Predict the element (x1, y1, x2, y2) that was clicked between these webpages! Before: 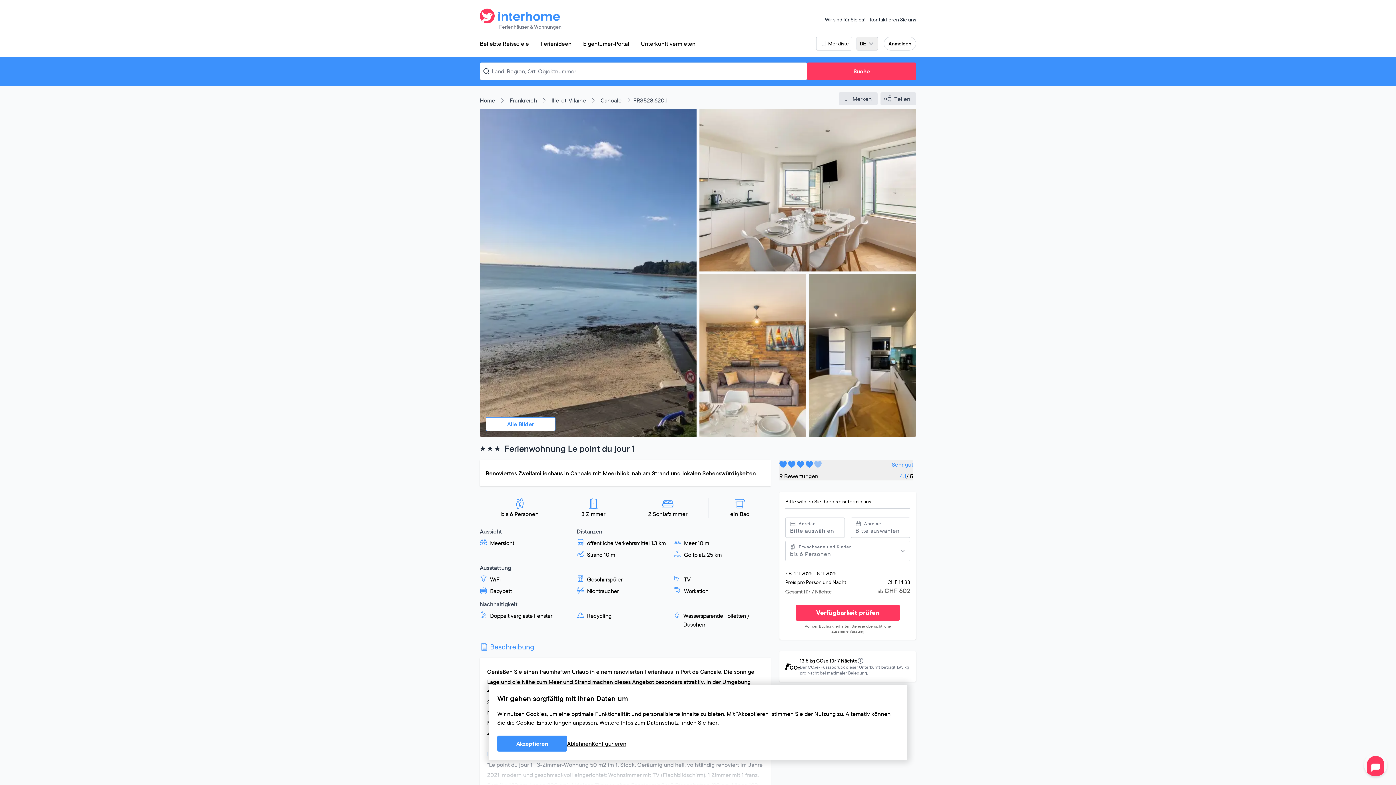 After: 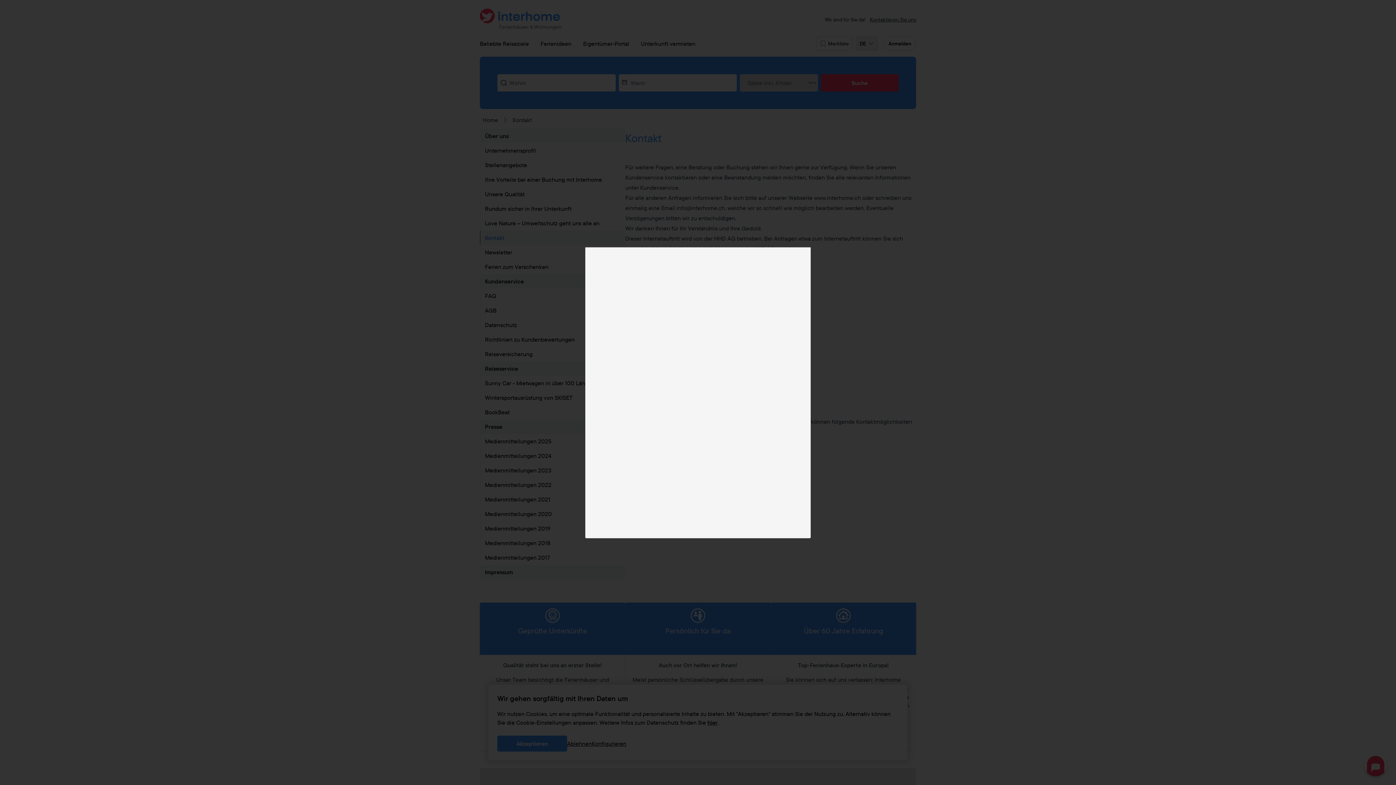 Action: label: Kontaktieren Sie uns bbox: (870, 16, 916, 23)